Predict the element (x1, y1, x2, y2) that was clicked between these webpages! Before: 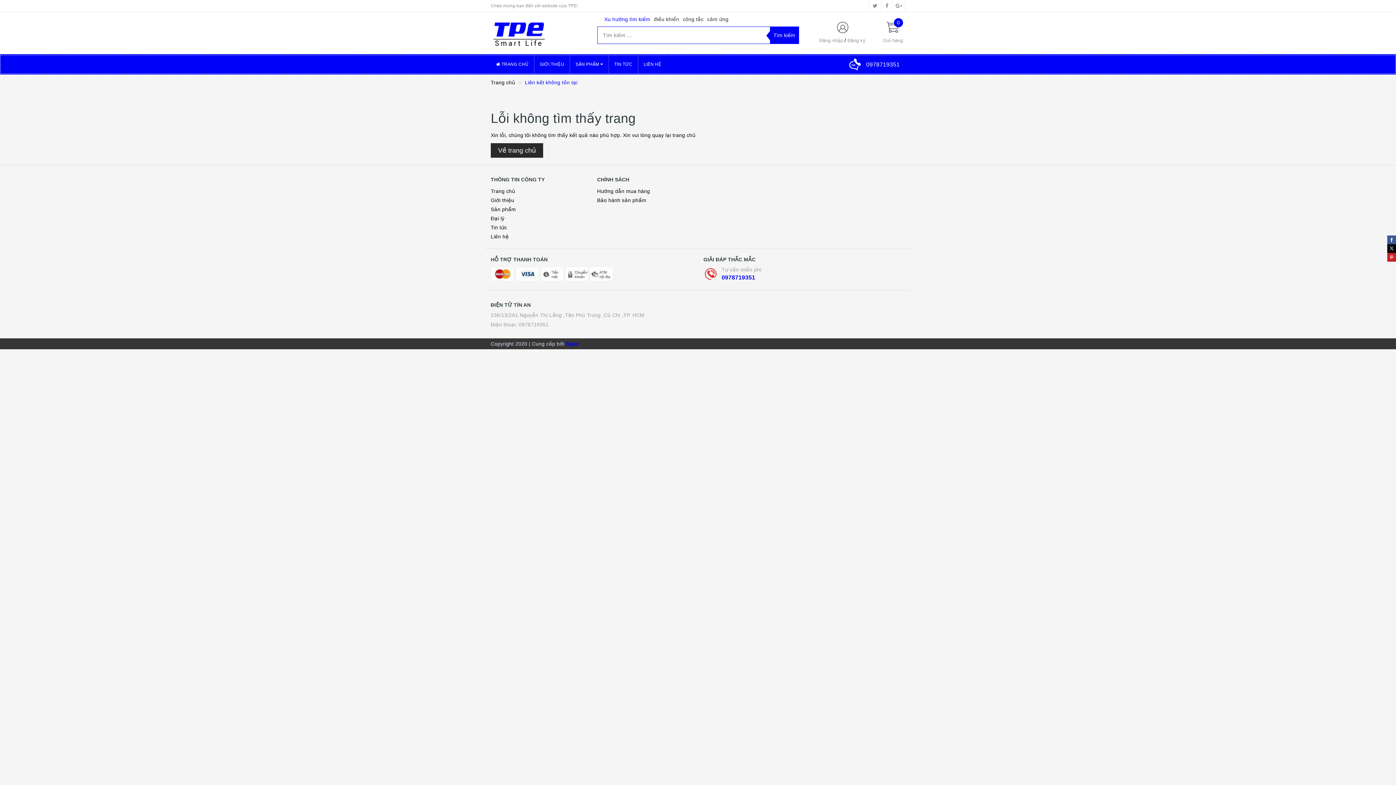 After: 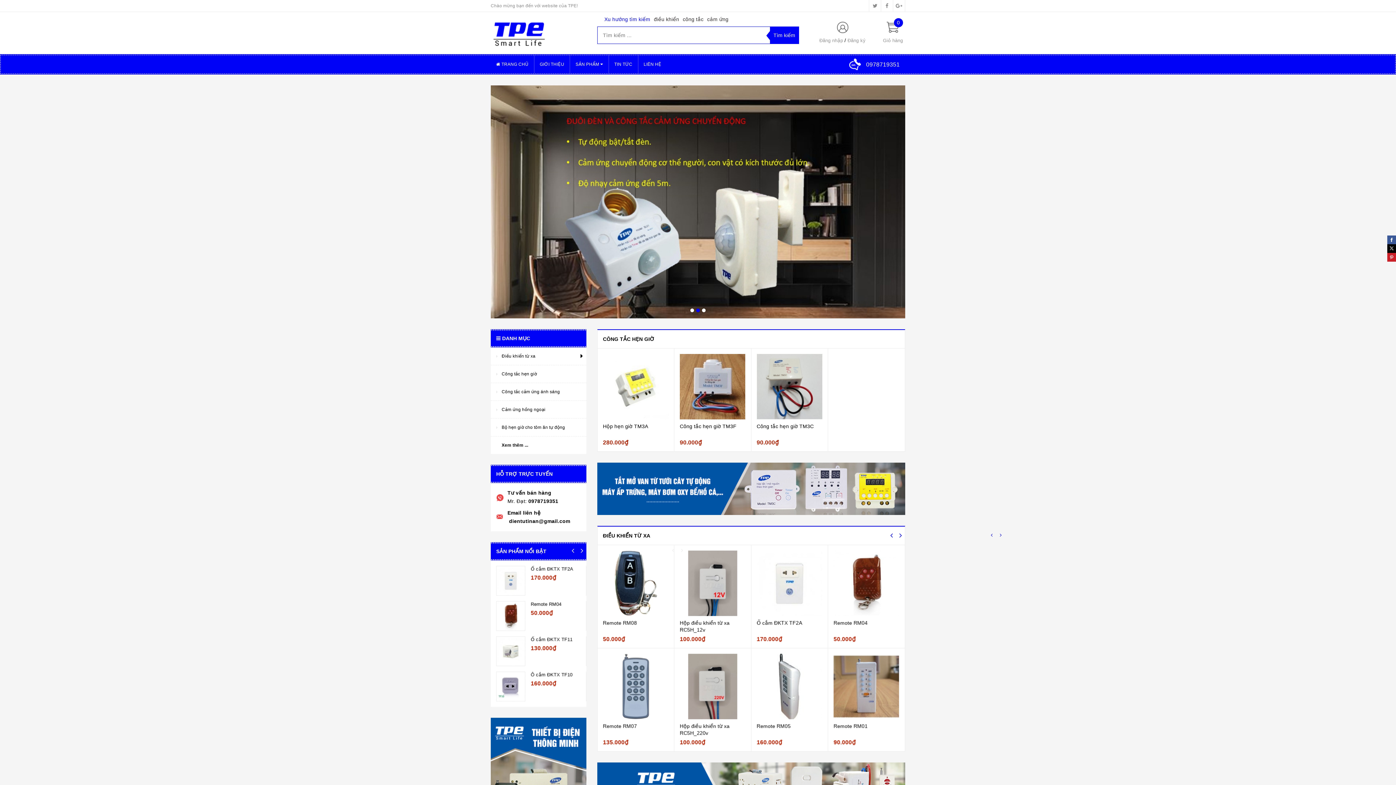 Action: label: Về trang chủ bbox: (490, 143, 543, 157)